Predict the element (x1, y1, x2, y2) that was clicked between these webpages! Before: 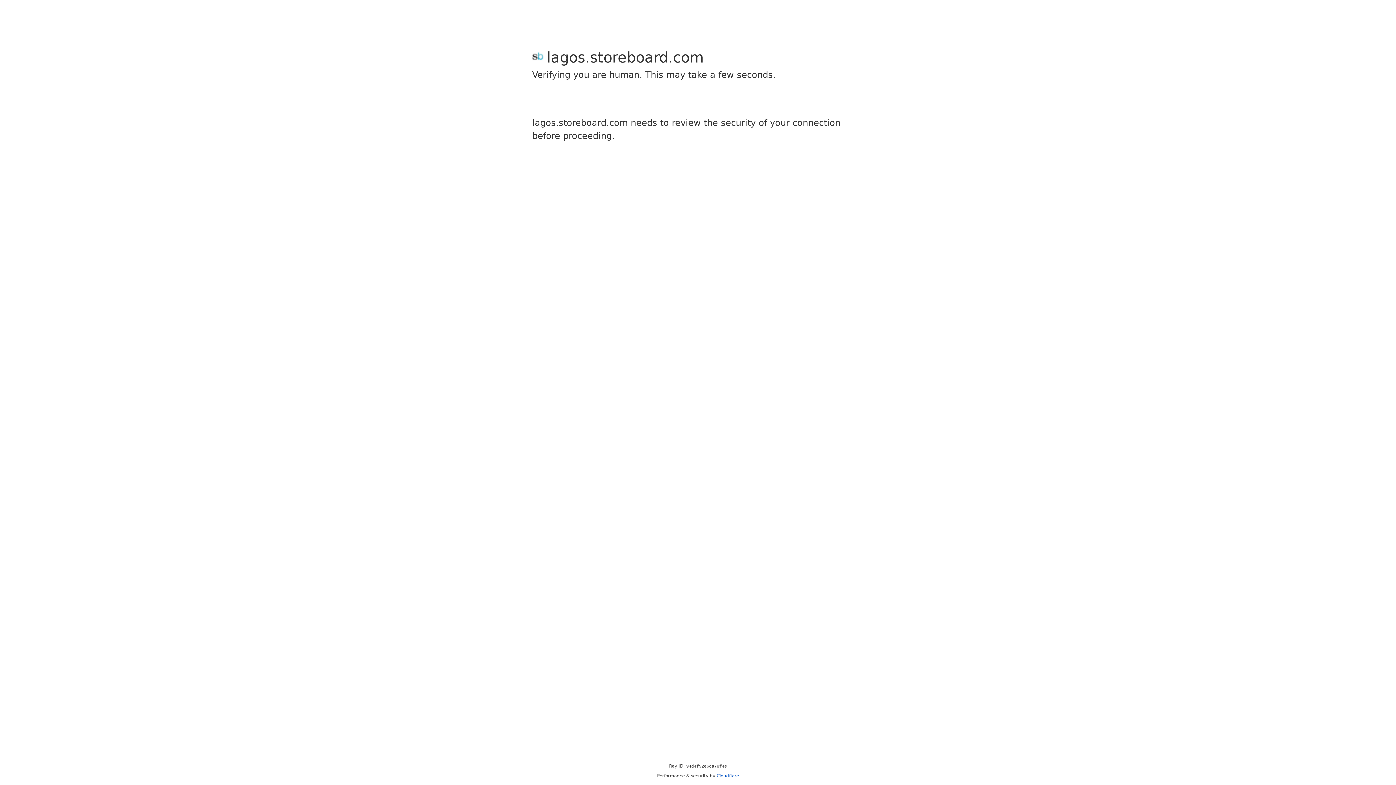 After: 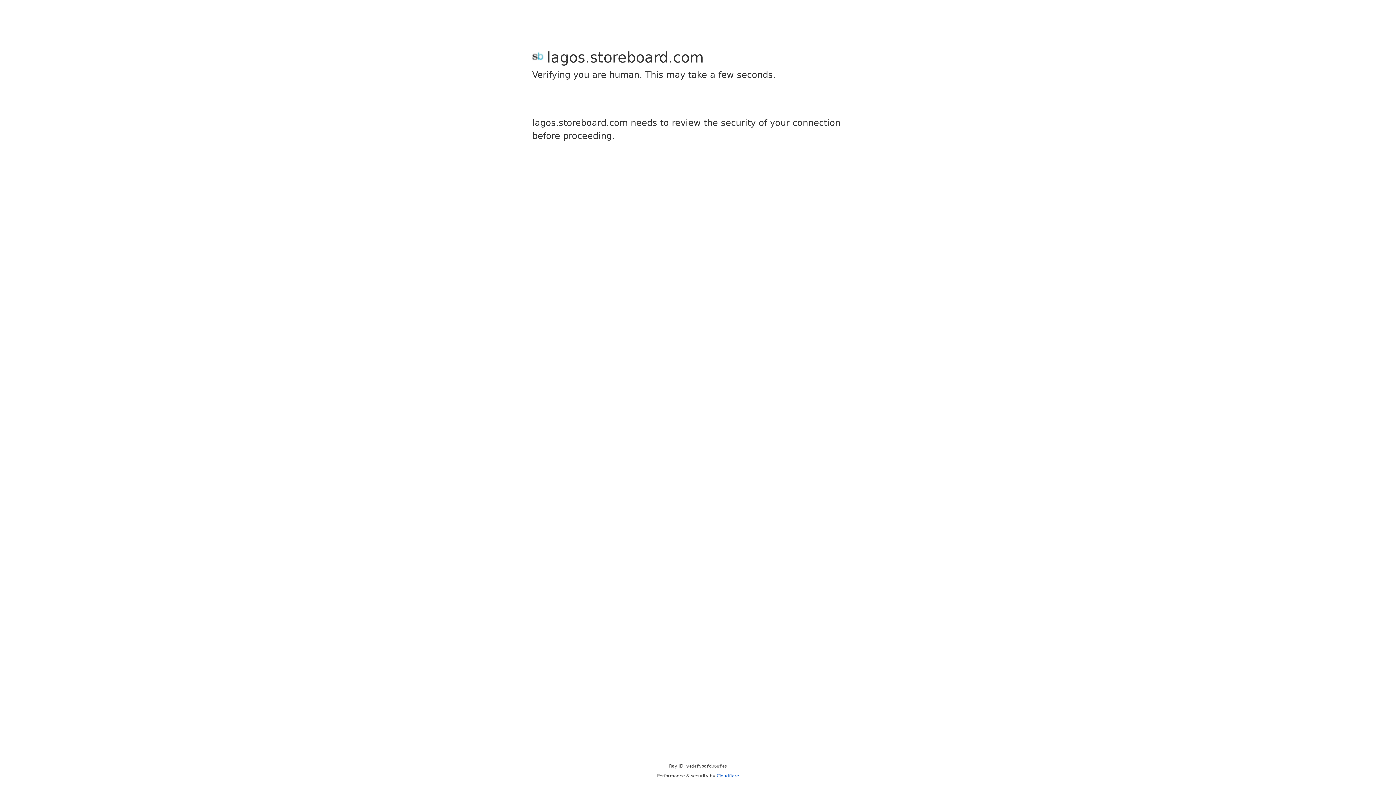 Action: label: Cloudflare bbox: (716, 773, 739, 778)